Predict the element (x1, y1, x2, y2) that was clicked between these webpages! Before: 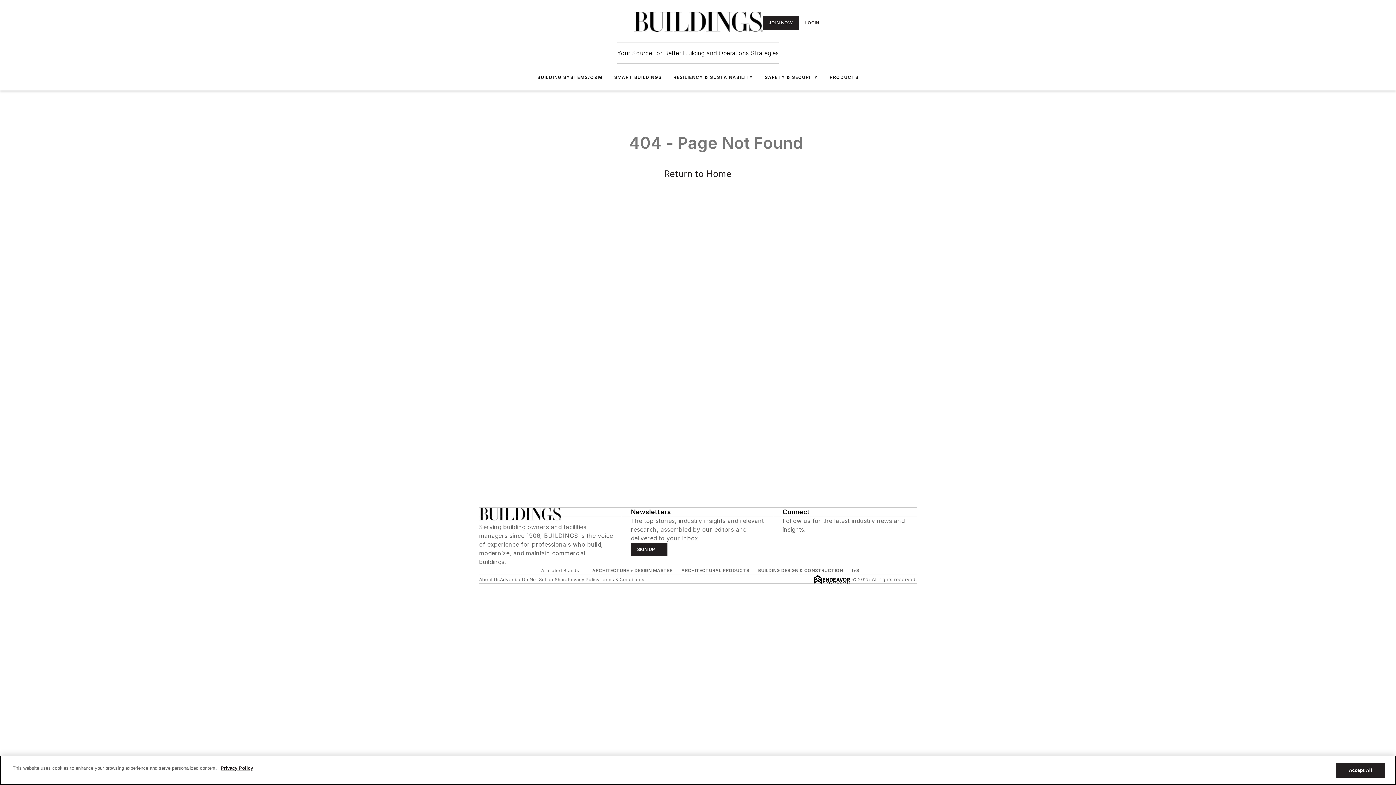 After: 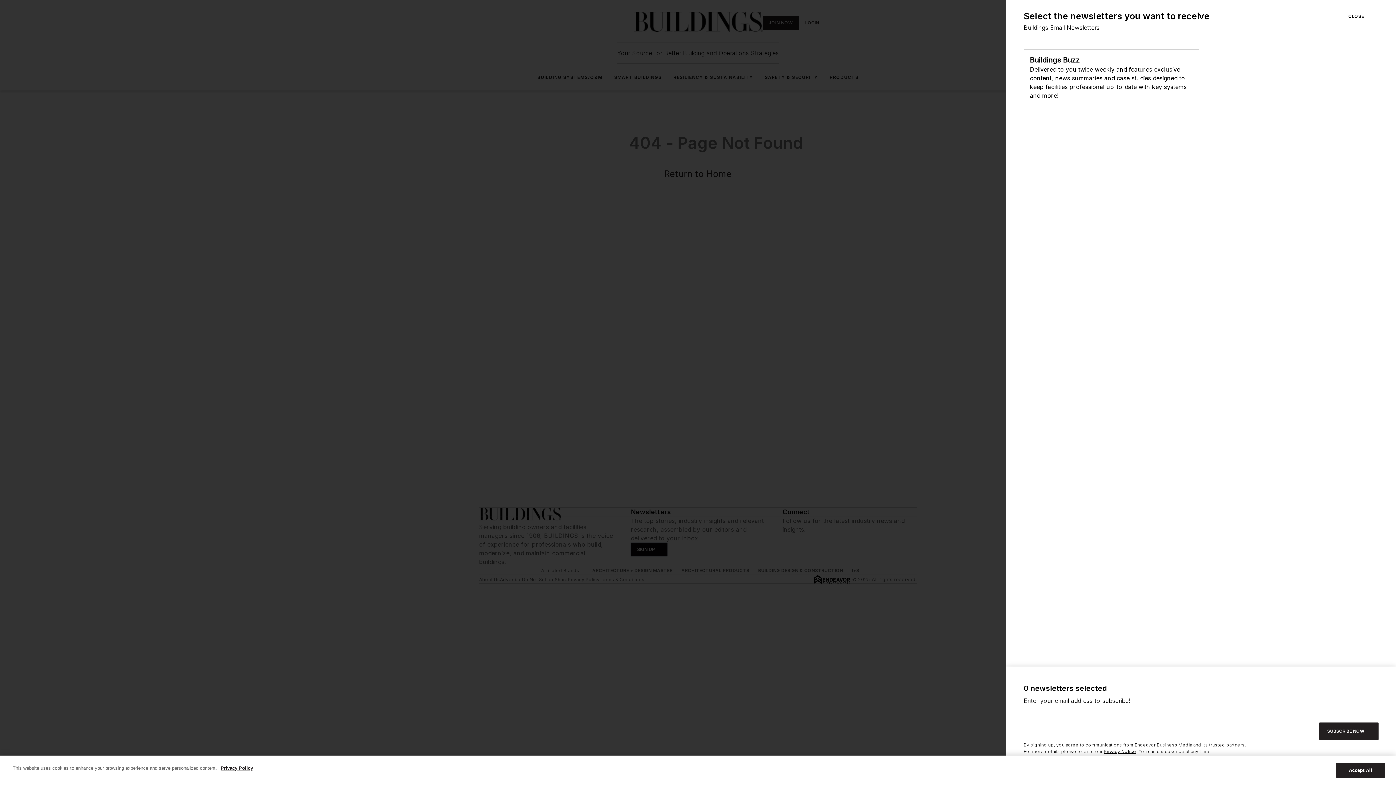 Action: bbox: (631, 542, 667, 556) label: SIGN UP